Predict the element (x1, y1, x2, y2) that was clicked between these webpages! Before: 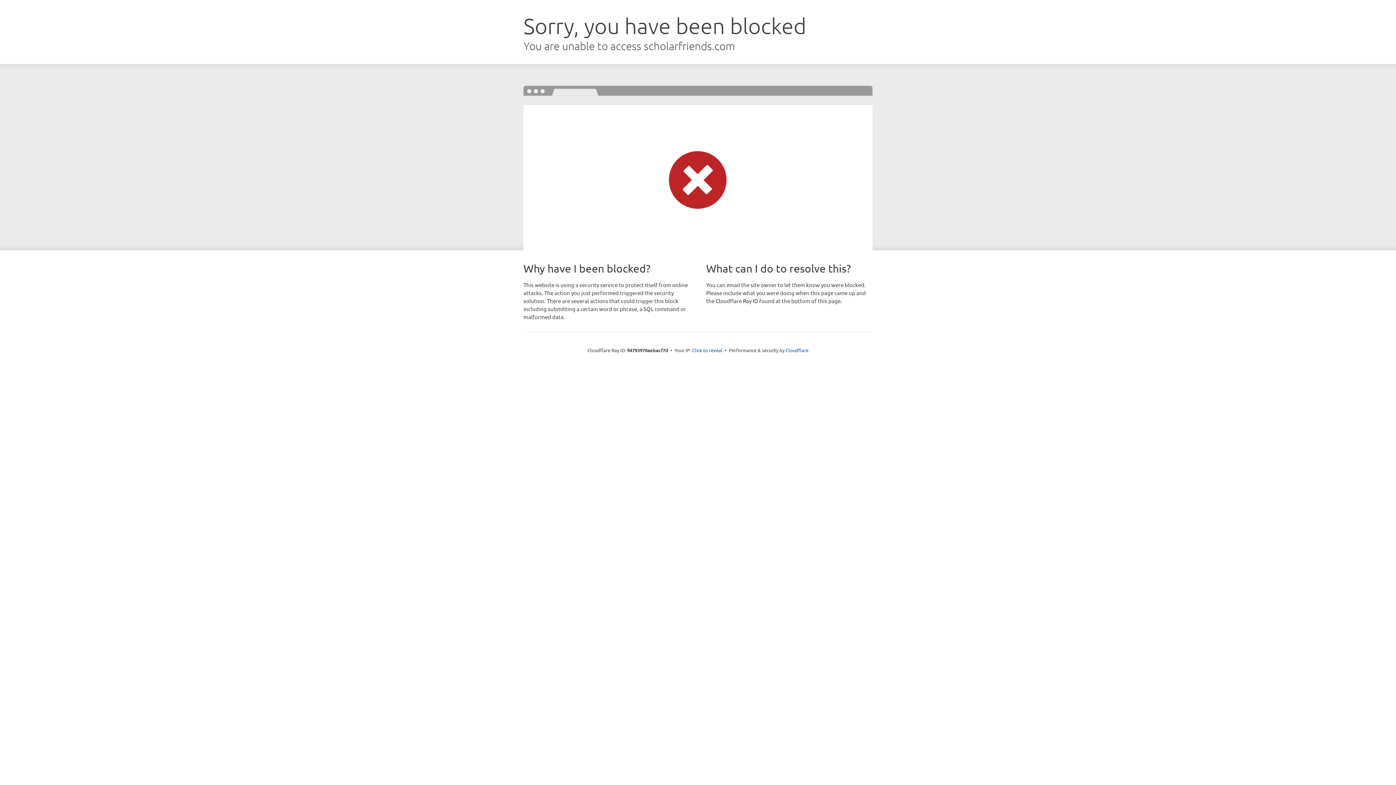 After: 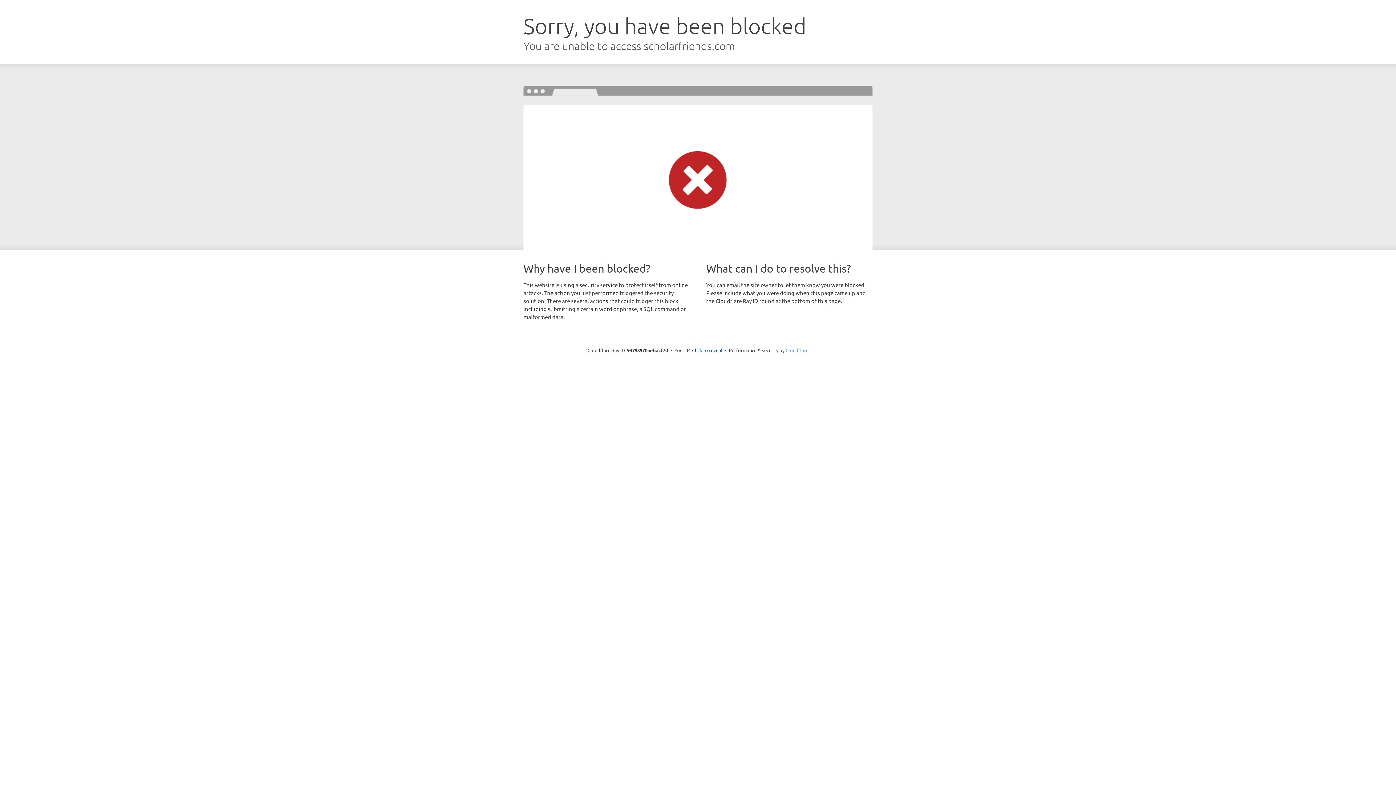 Action: label: Cloudflare bbox: (785, 347, 808, 353)